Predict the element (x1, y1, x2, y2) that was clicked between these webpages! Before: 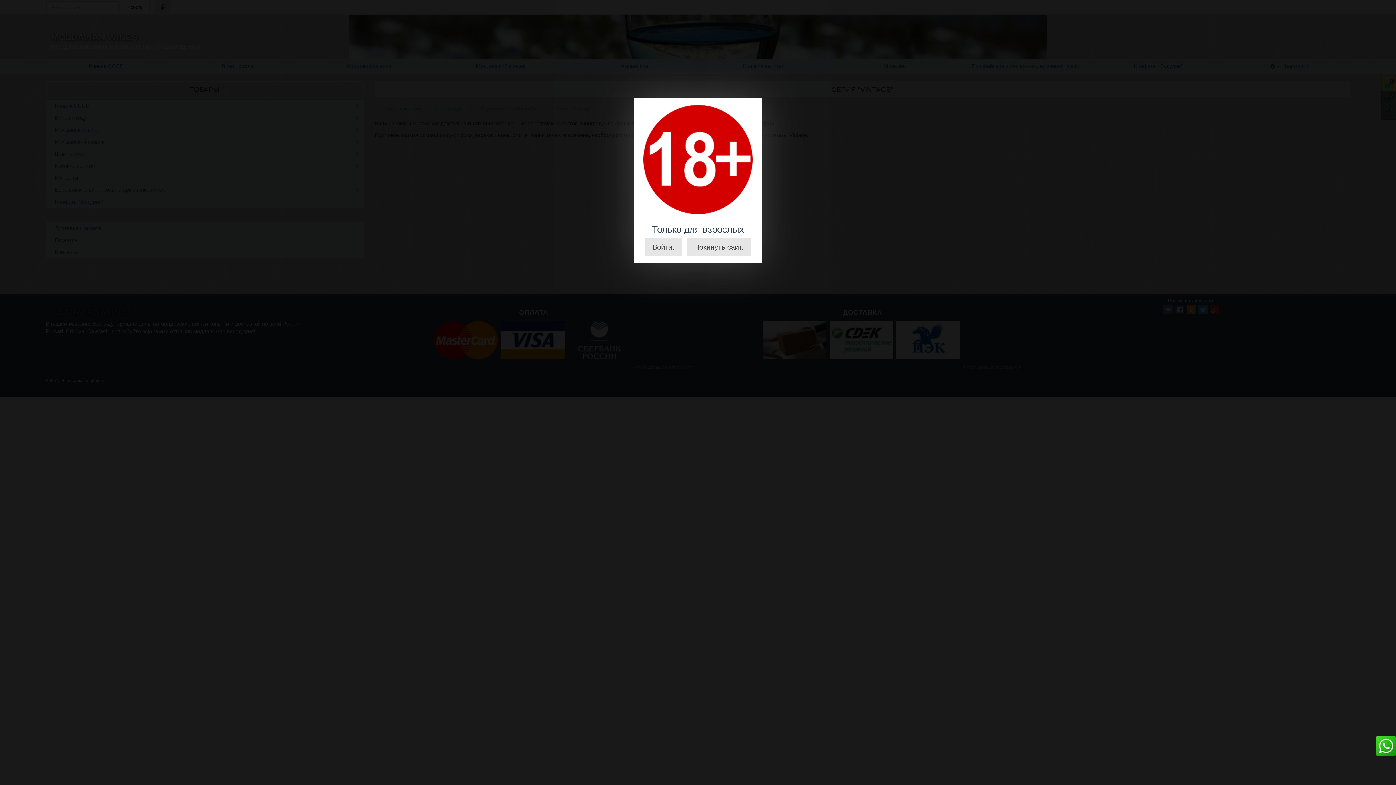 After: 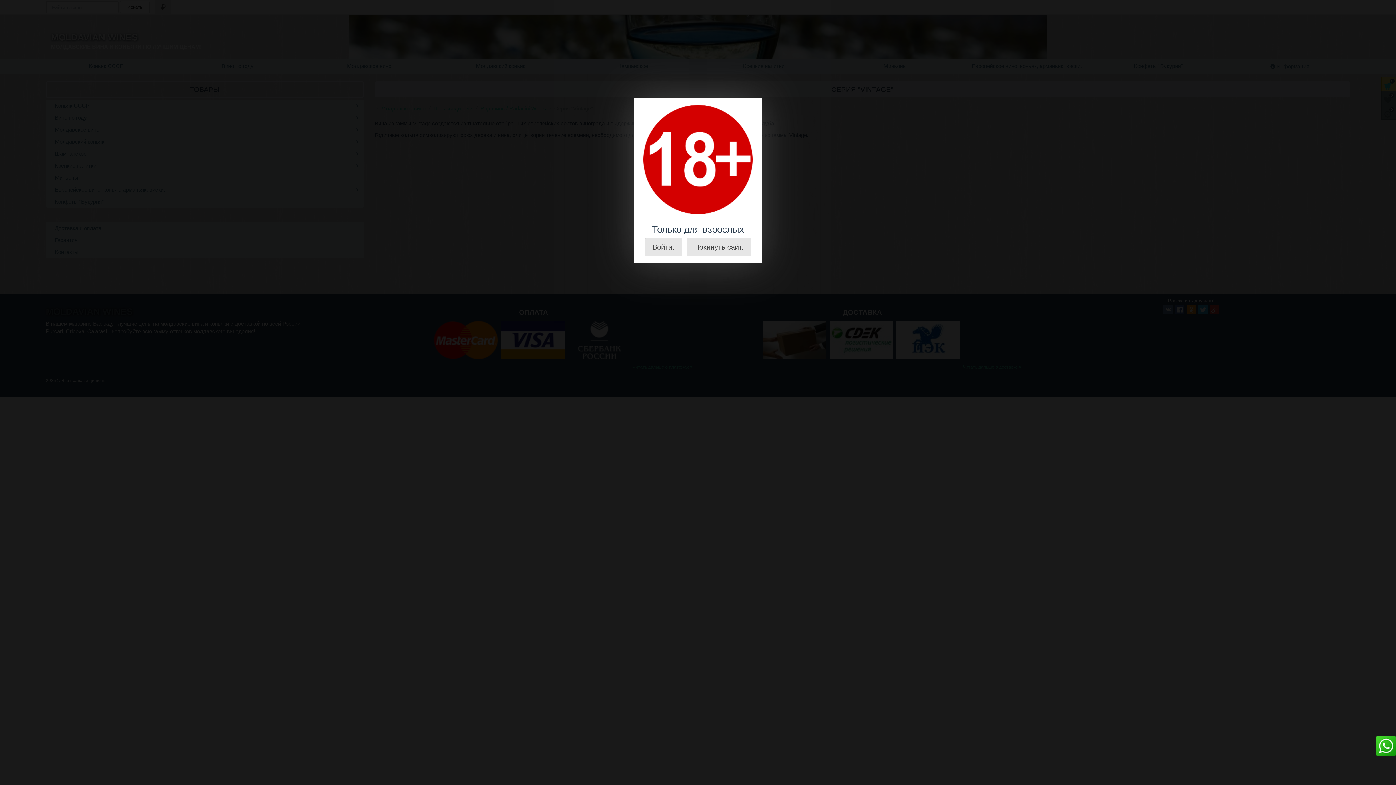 Action: bbox: (1376, 742, 1396, 748)